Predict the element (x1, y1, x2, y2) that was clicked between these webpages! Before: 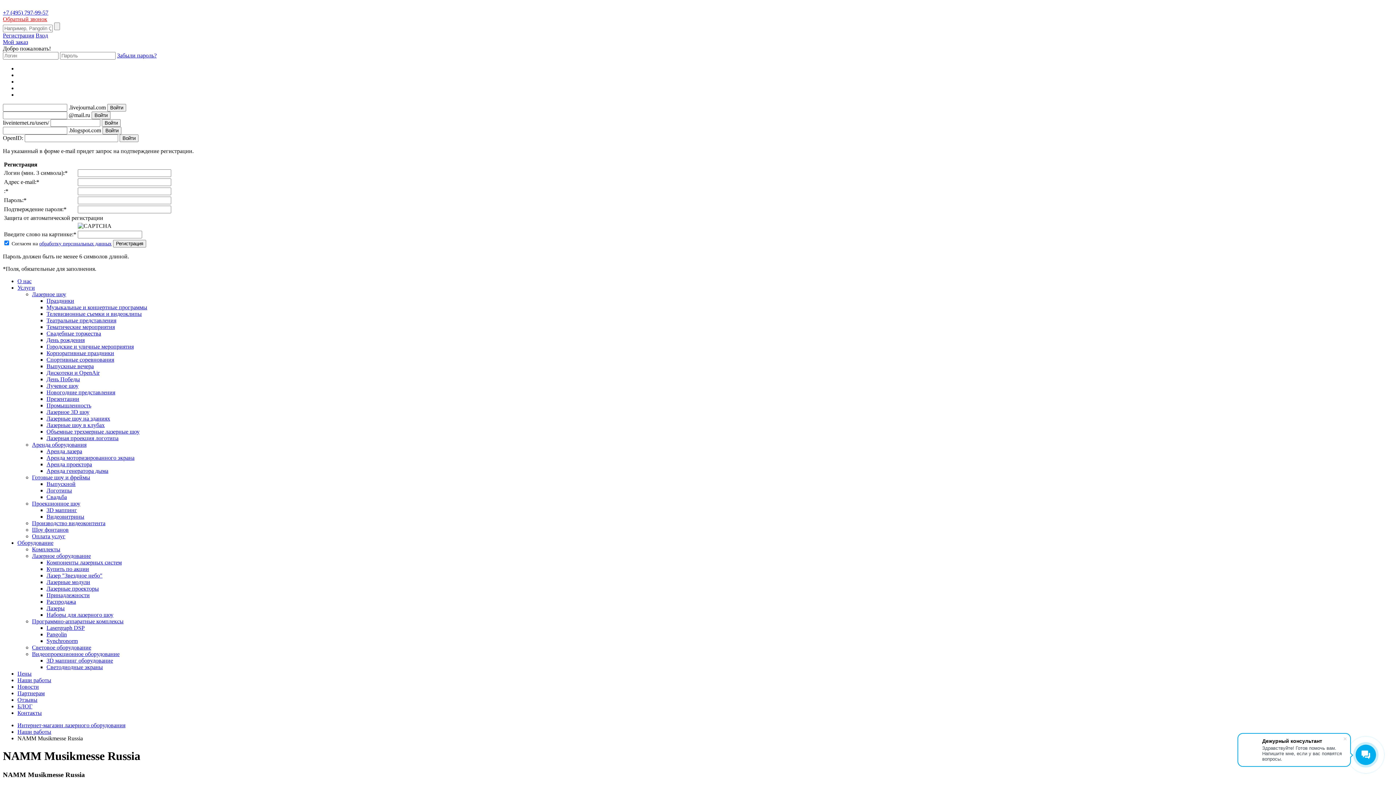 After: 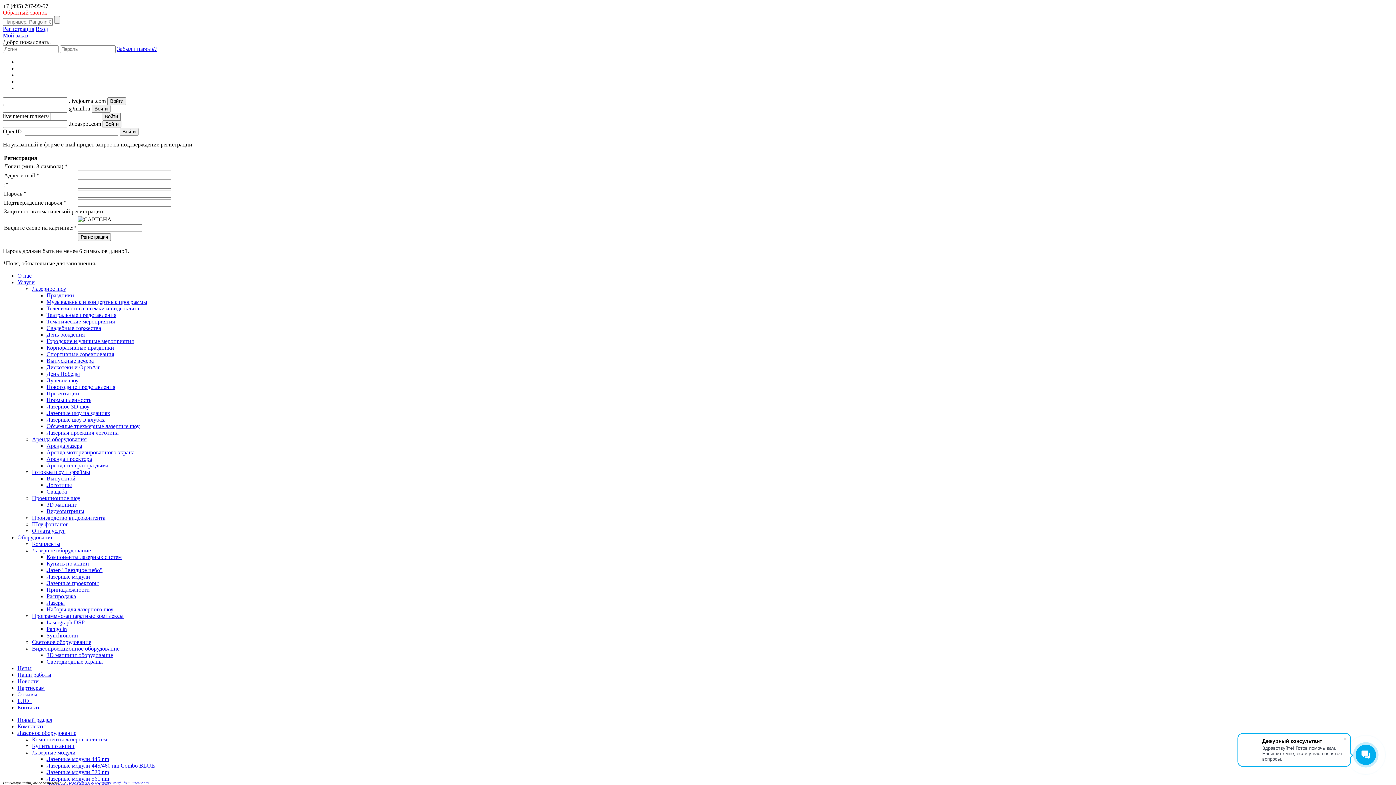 Action: bbox: (46, 612, 113, 618) label: Наборы для лазерного шоу